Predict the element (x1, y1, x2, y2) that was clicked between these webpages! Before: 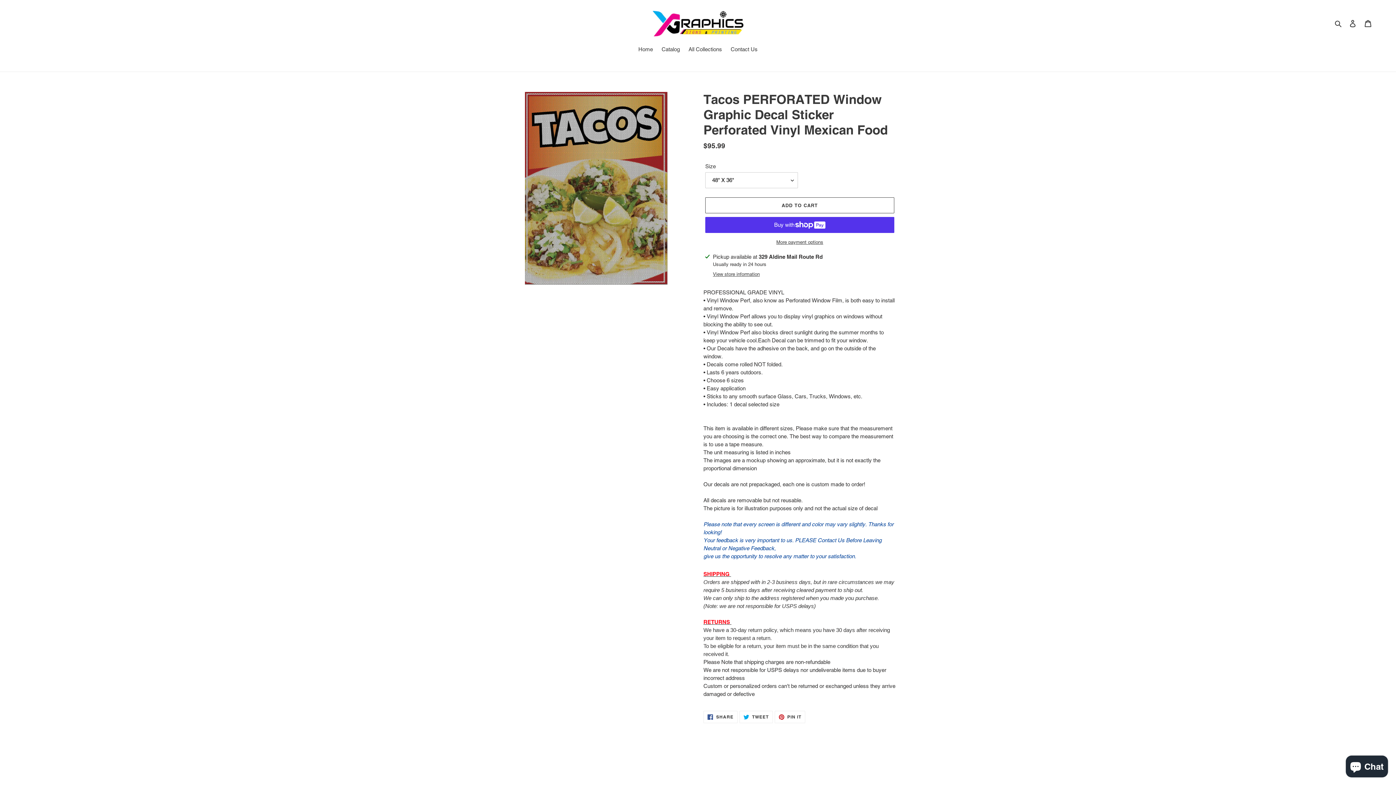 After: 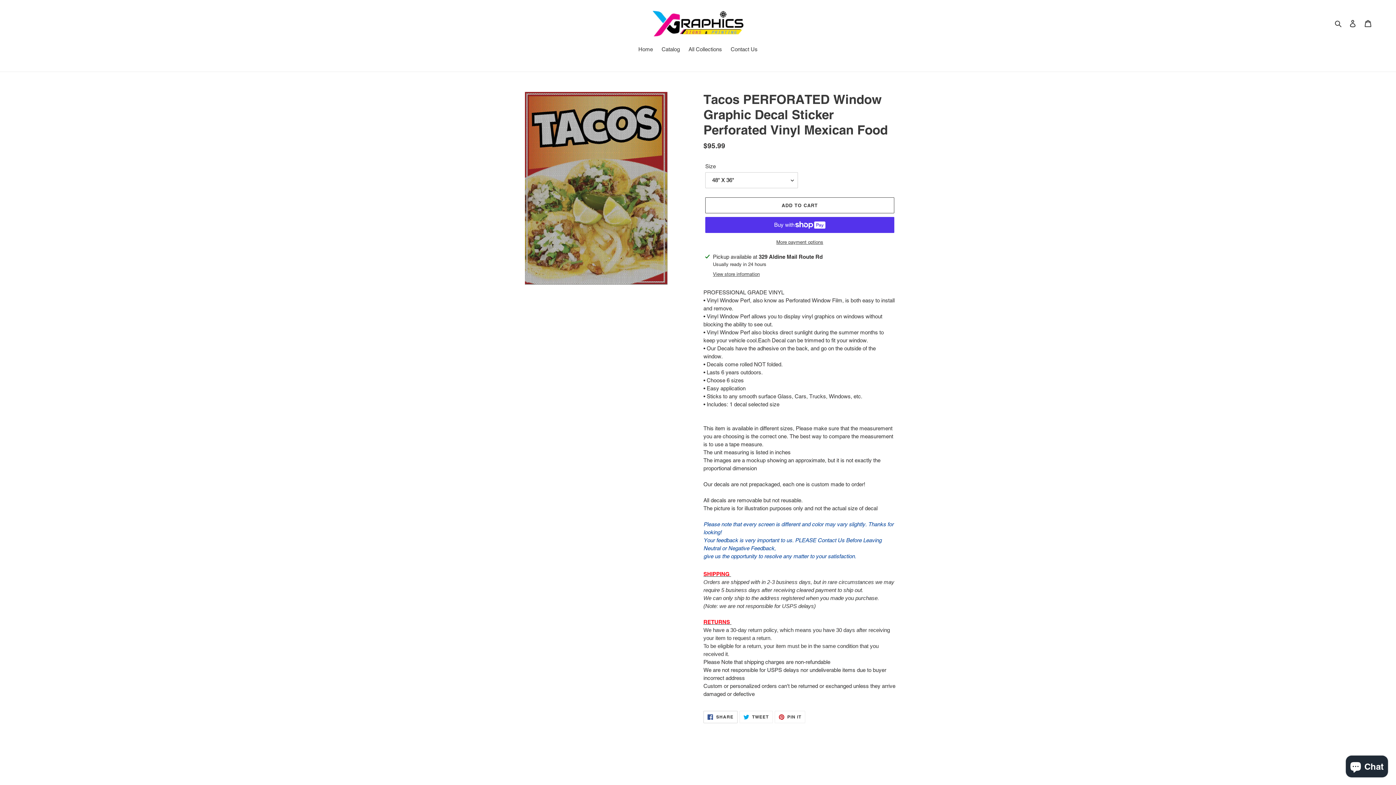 Action: bbox: (703, 711, 737, 723) label:  SHARE
SHARE ON FACEBOOK